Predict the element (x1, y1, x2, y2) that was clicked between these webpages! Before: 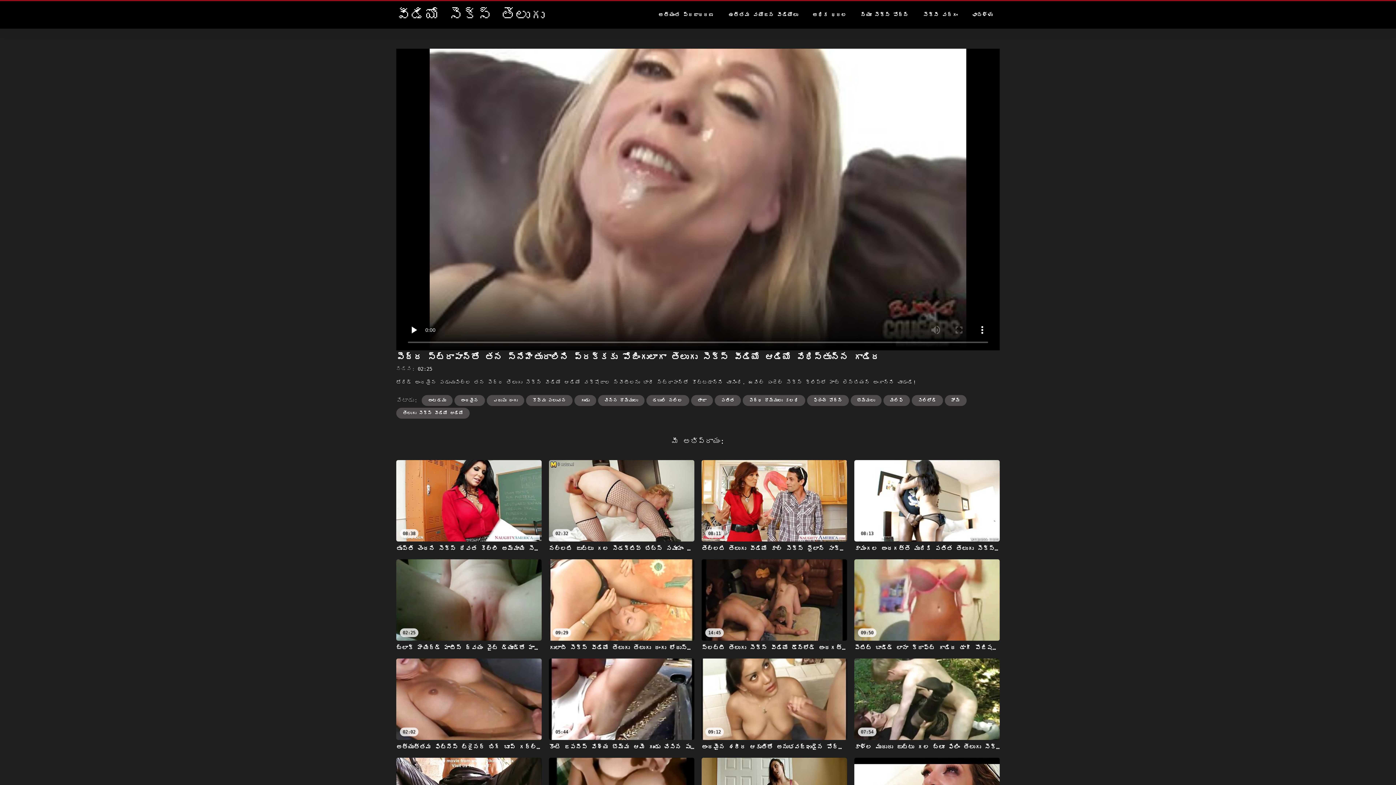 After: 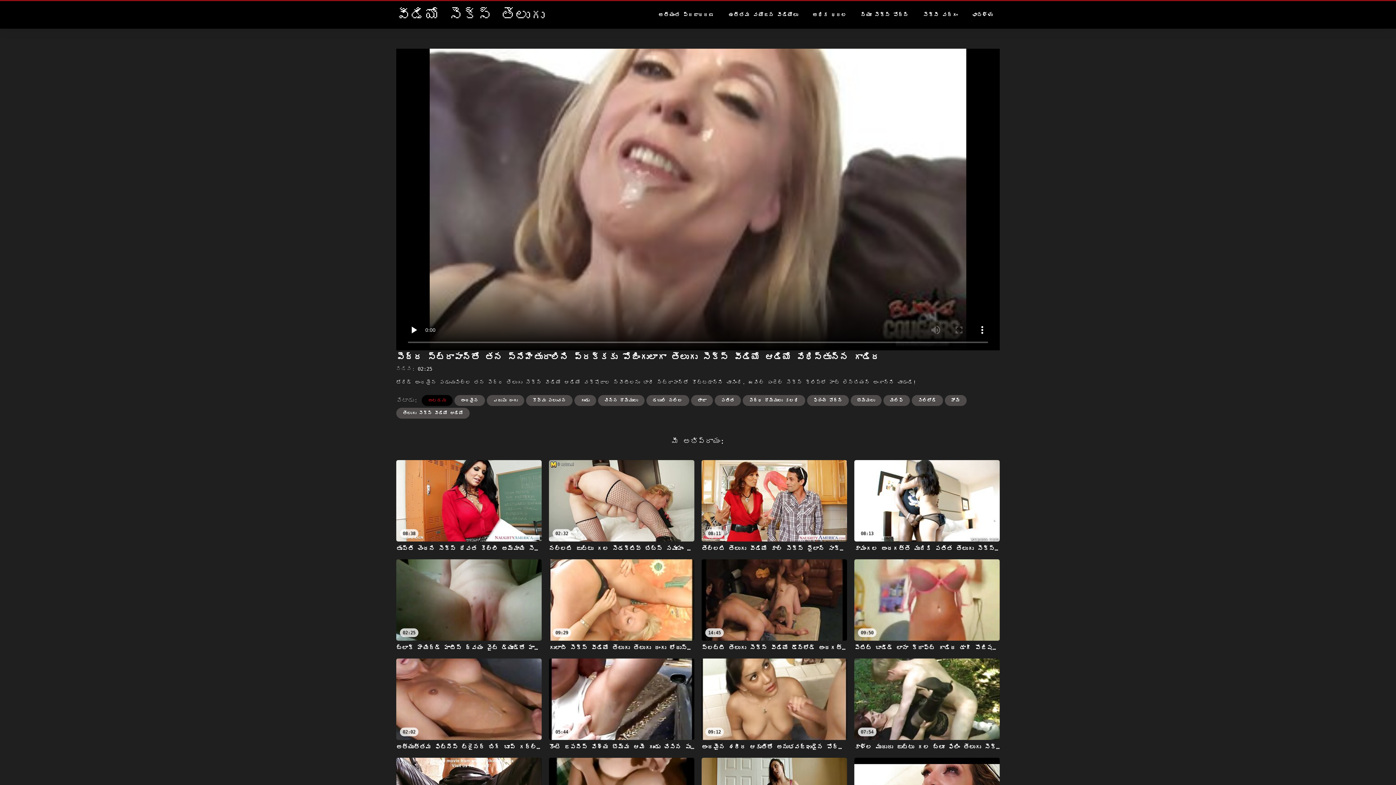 Action: label: అంటడము bbox: (421, 395, 452, 406)